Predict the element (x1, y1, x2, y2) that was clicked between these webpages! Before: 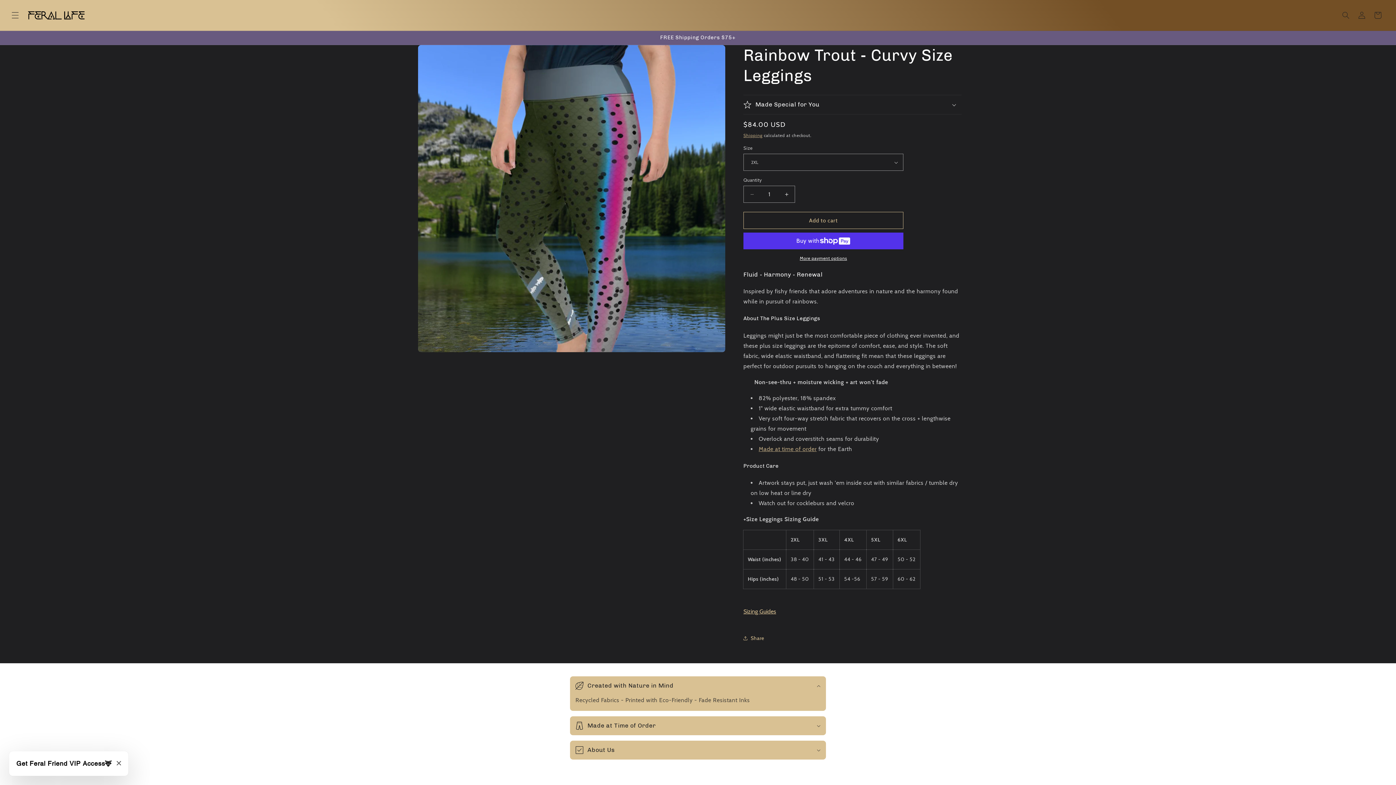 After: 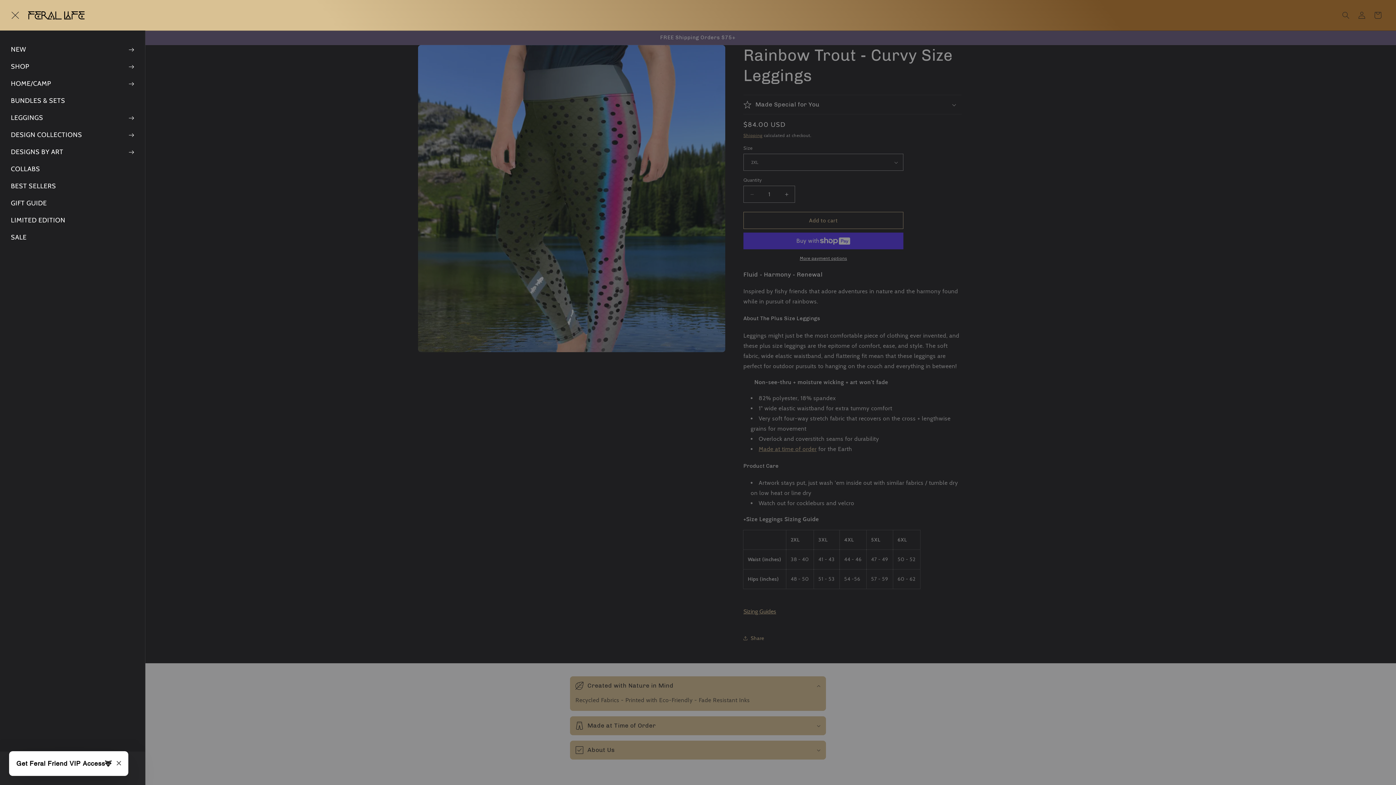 Action: label: Menu bbox: (7, 7, 23, 23)